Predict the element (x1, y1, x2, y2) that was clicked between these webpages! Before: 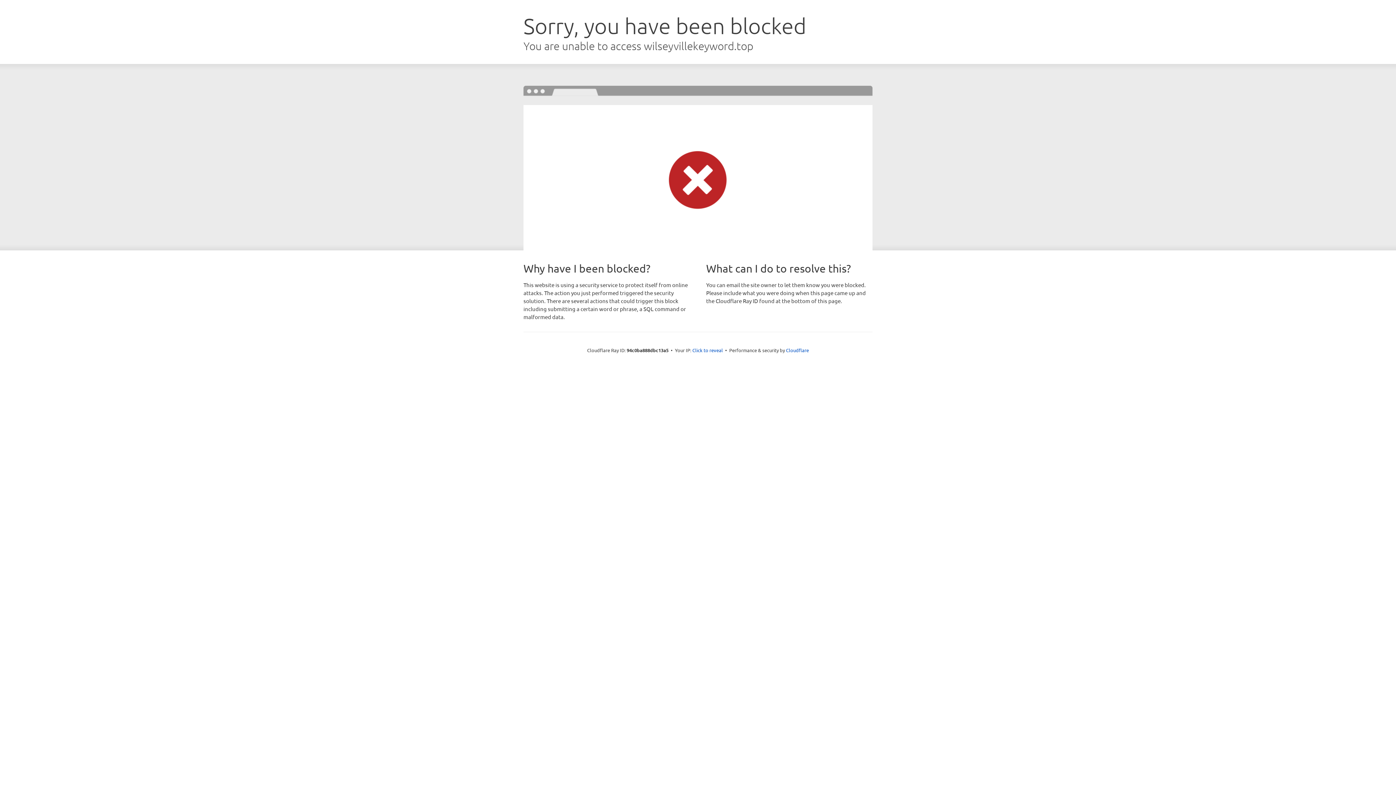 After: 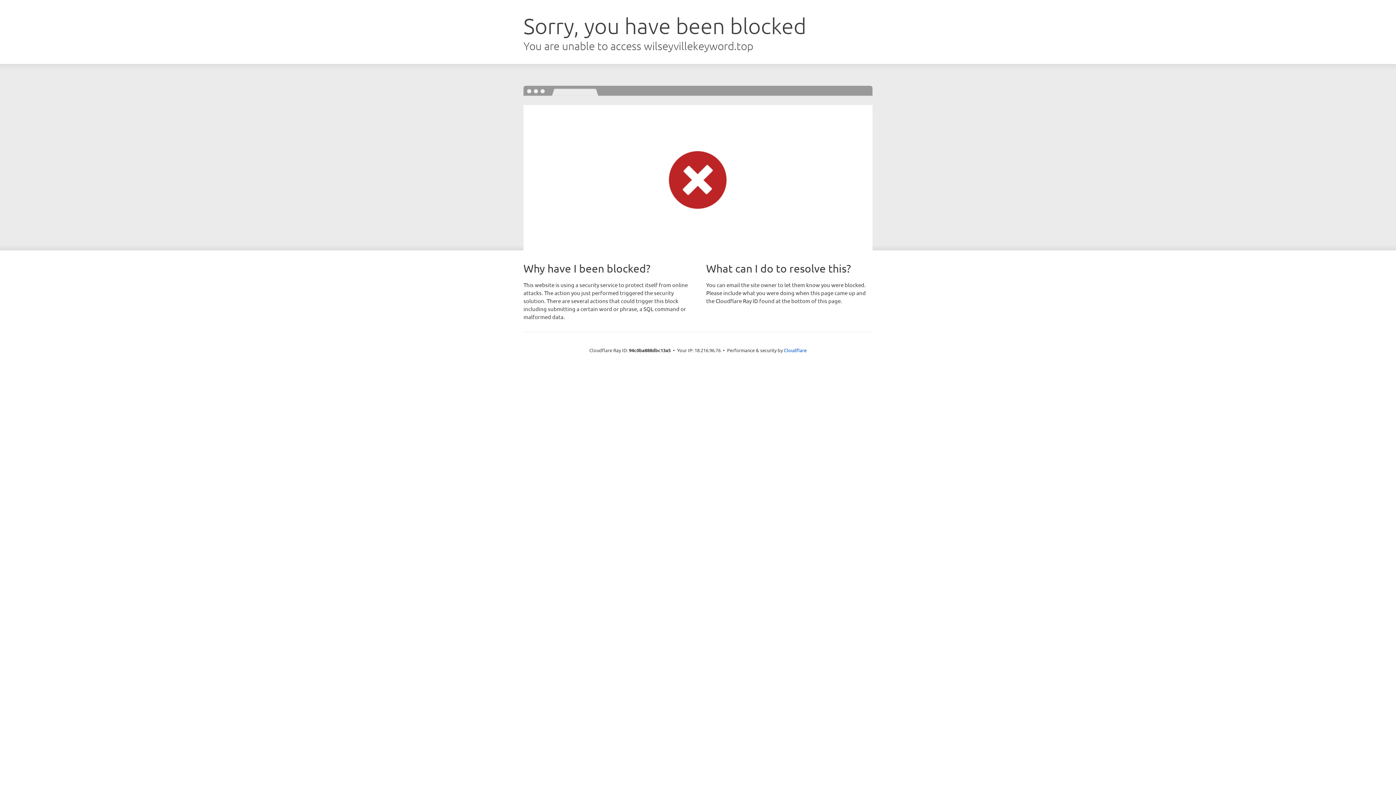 Action: label: Click to reveal bbox: (692, 346, 723, 353)